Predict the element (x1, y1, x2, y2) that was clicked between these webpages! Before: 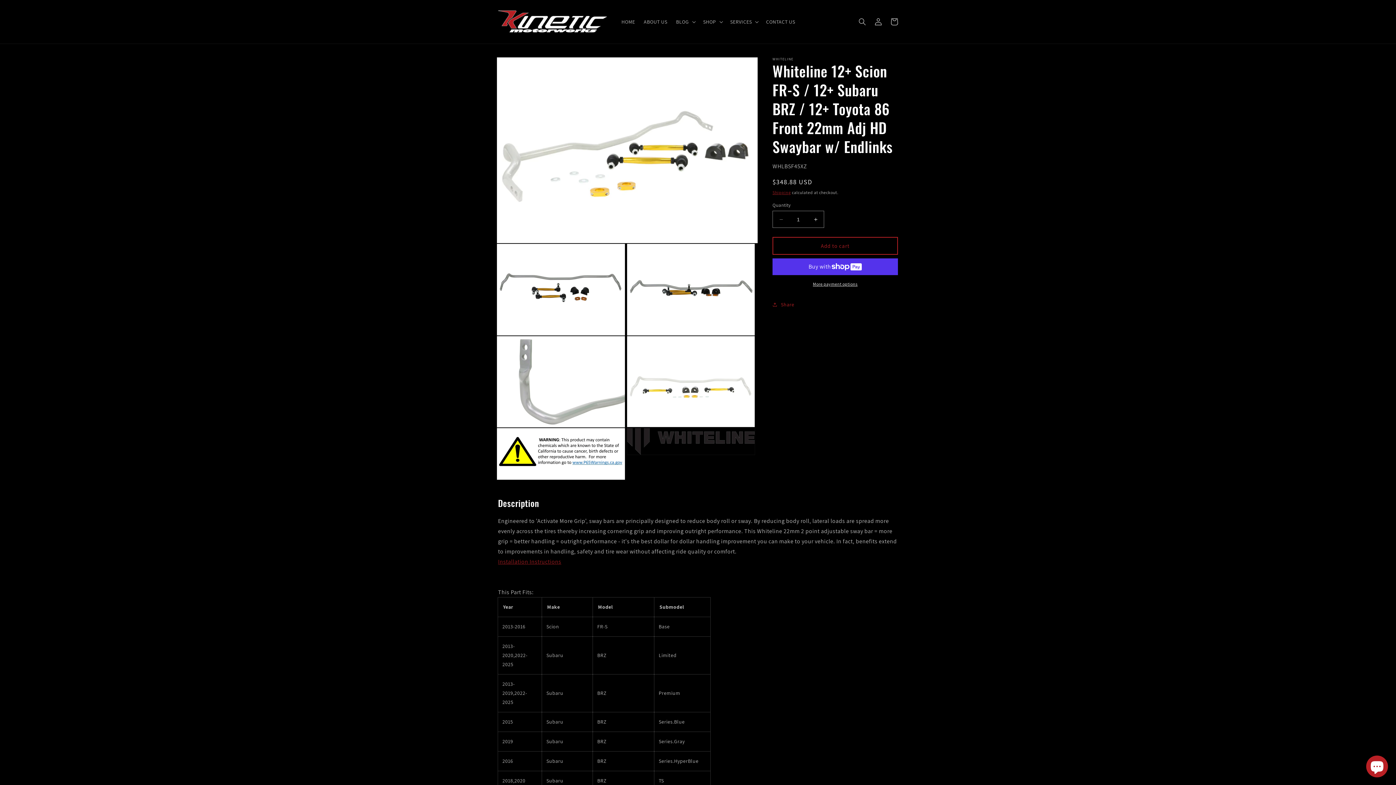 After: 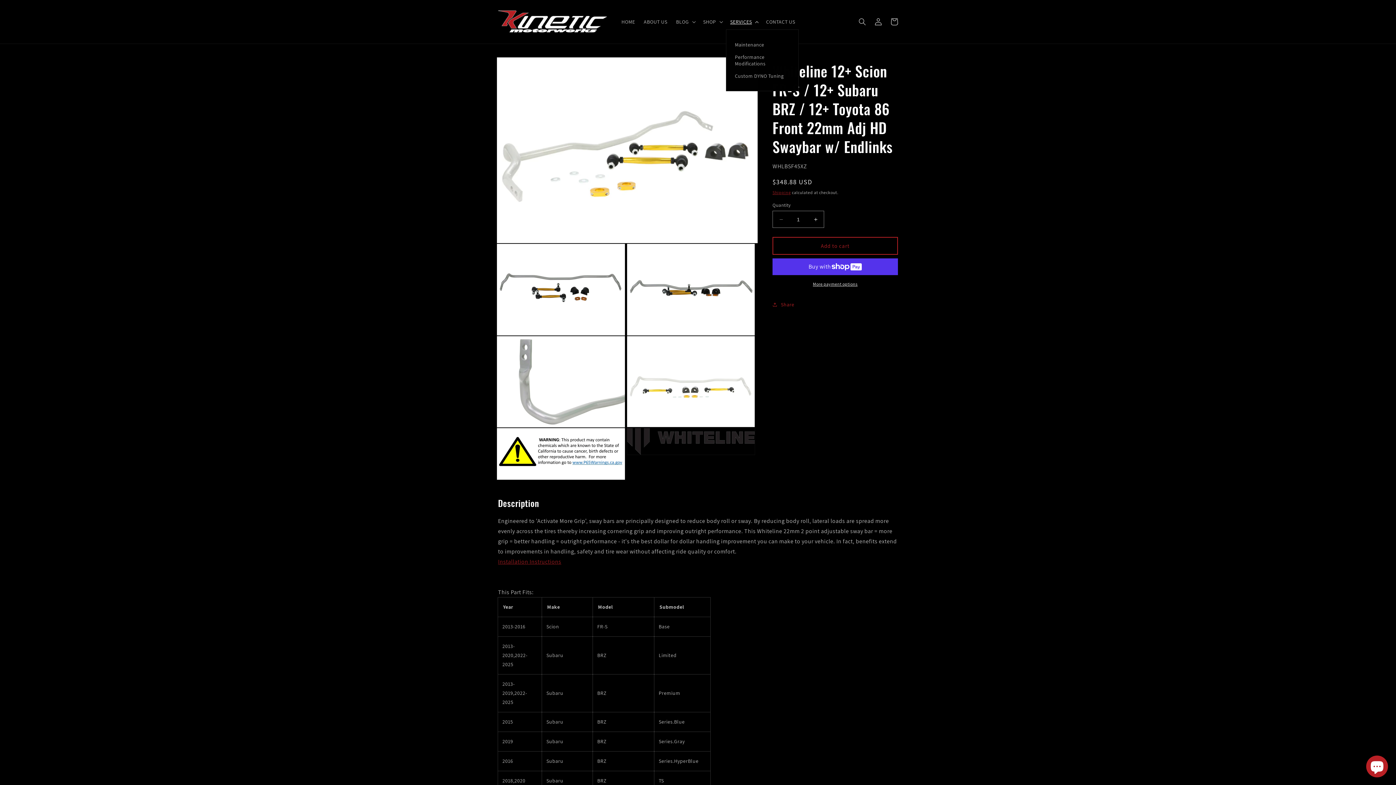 Action: label: SERVICES bbox: (726, 14, 761, 29)